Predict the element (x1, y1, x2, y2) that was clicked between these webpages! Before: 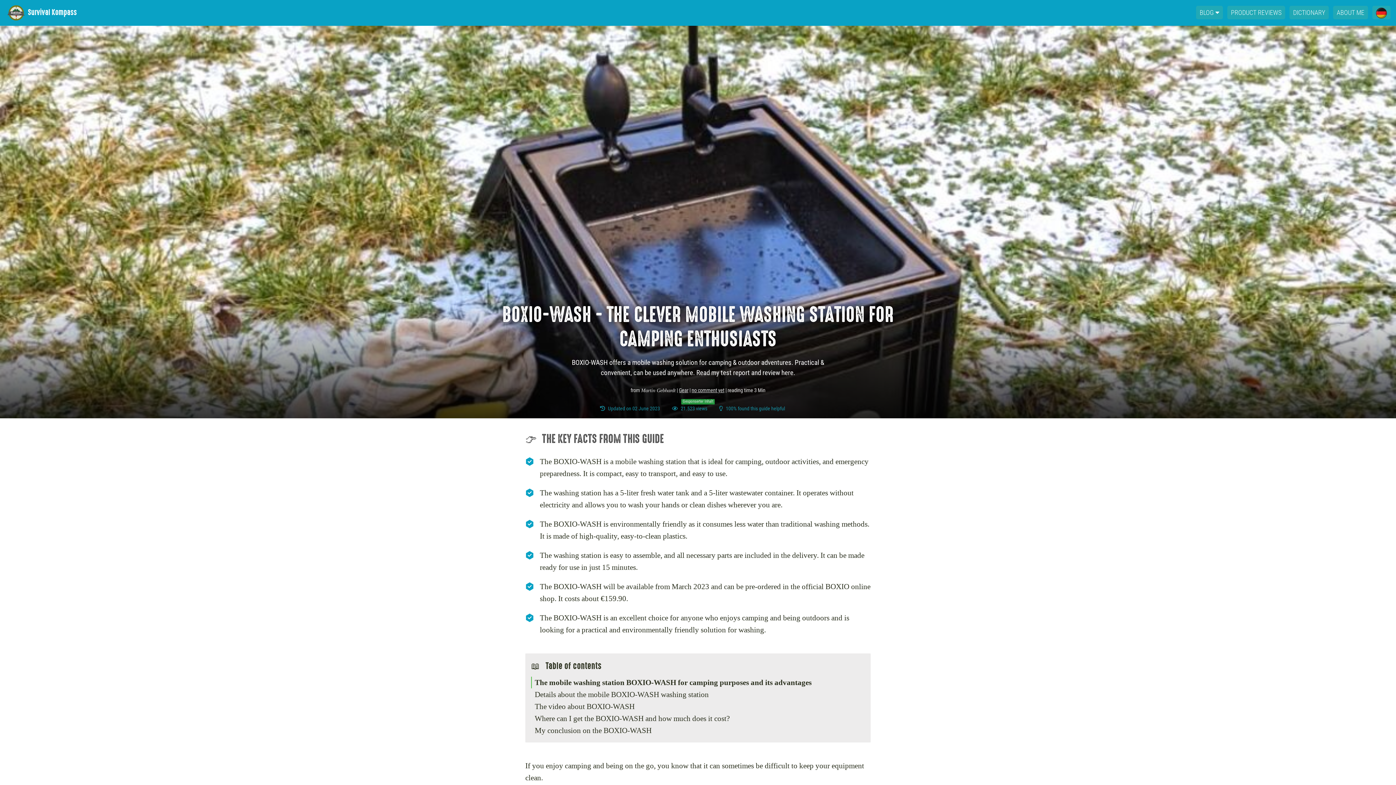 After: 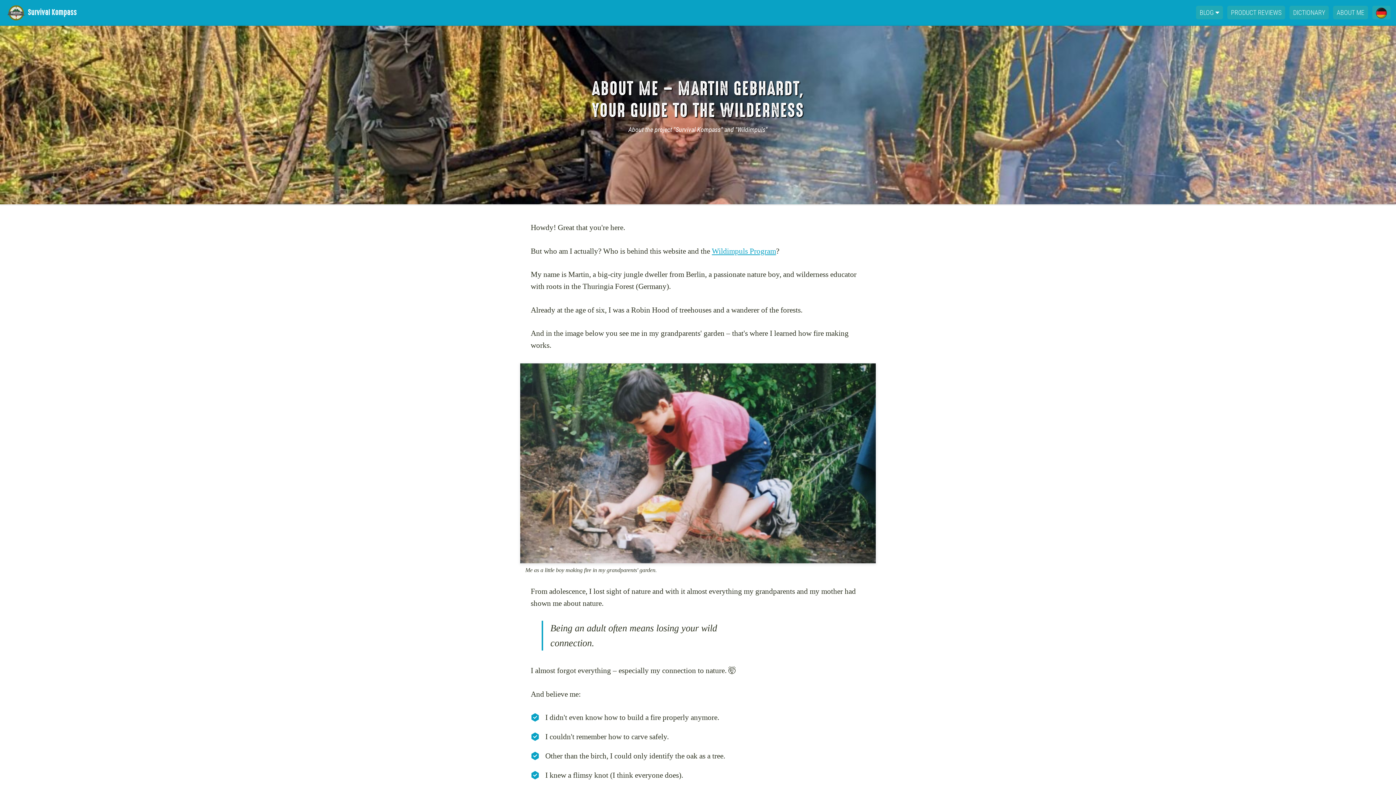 Action: bbox: (1333, 5, 1368, 19) label: ABOUT ME